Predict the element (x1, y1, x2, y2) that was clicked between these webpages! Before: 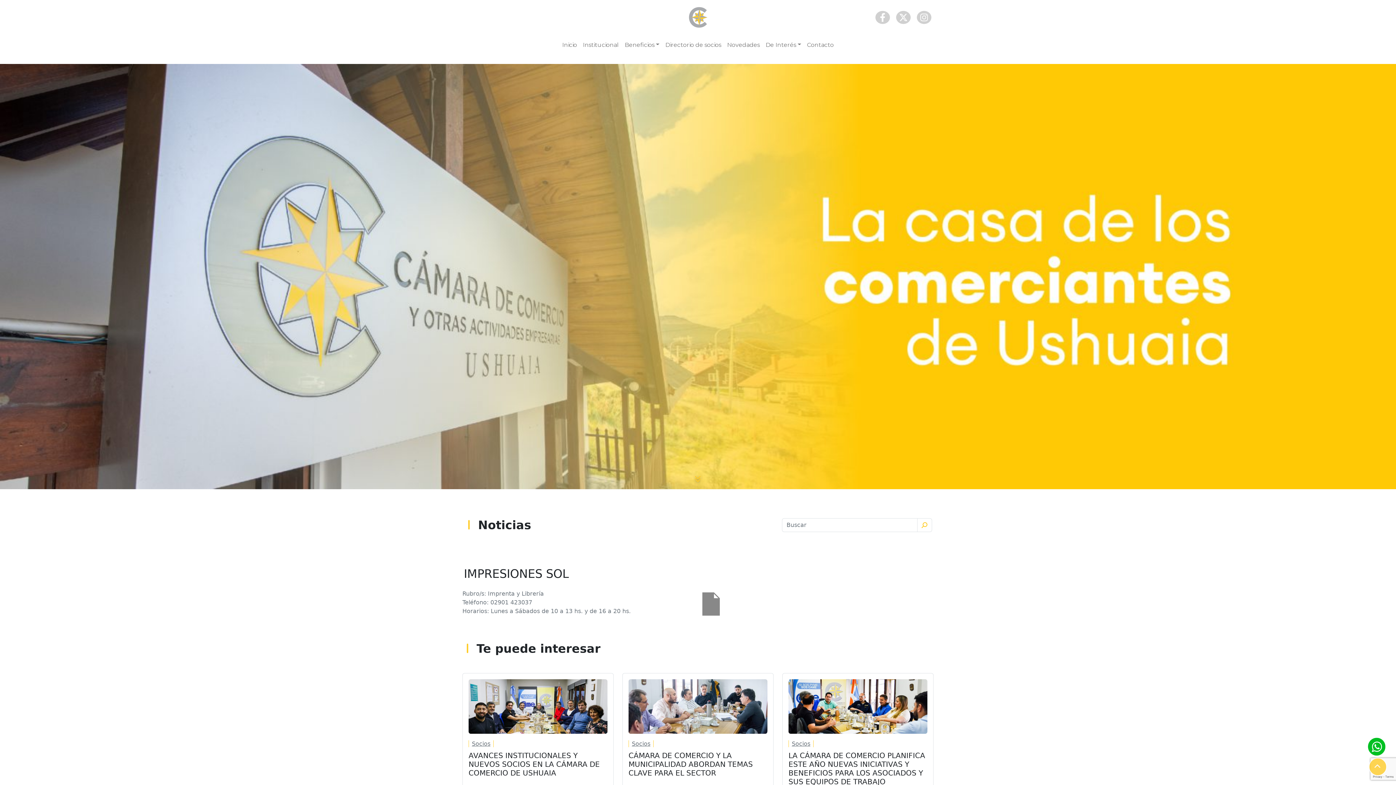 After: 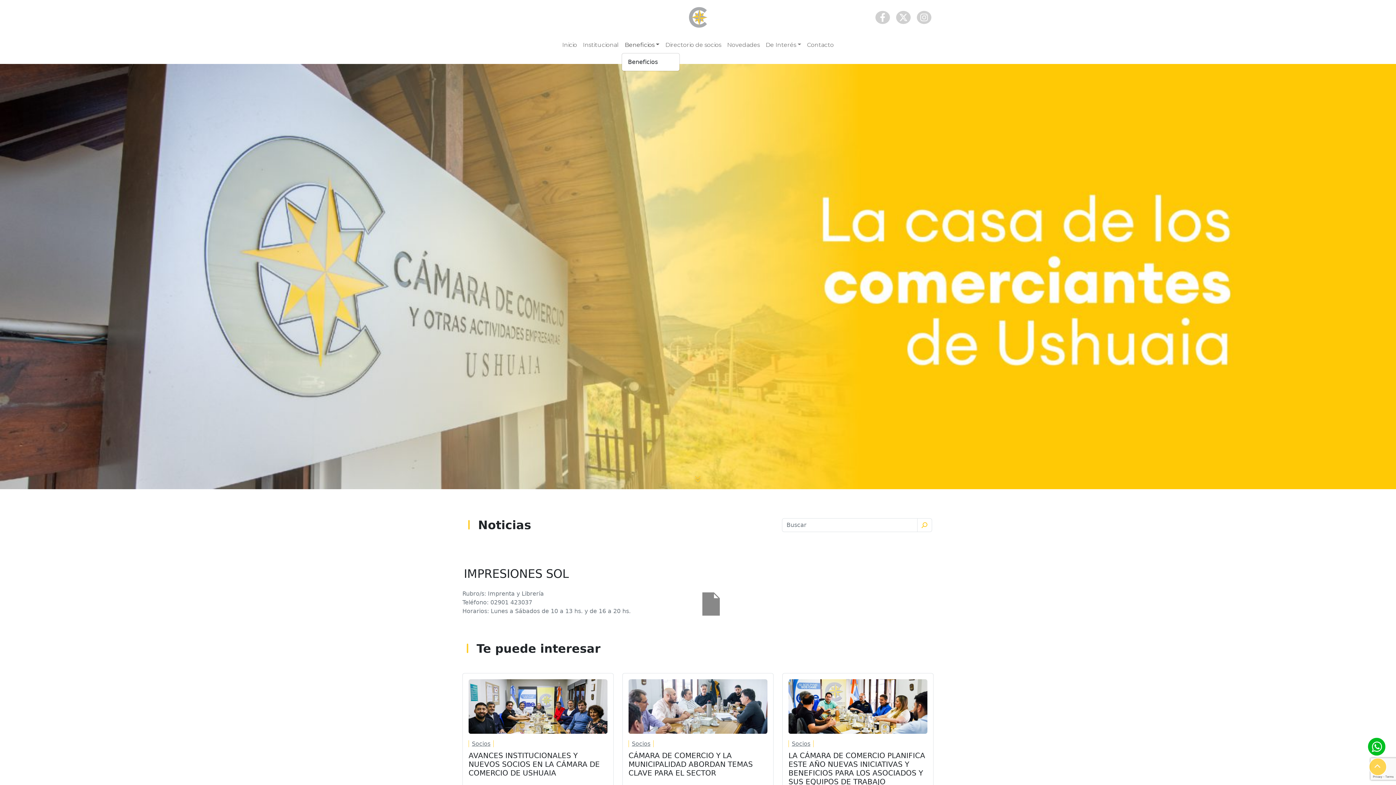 Action: bbox: (621, 37, 662, 52) label: Beneficios